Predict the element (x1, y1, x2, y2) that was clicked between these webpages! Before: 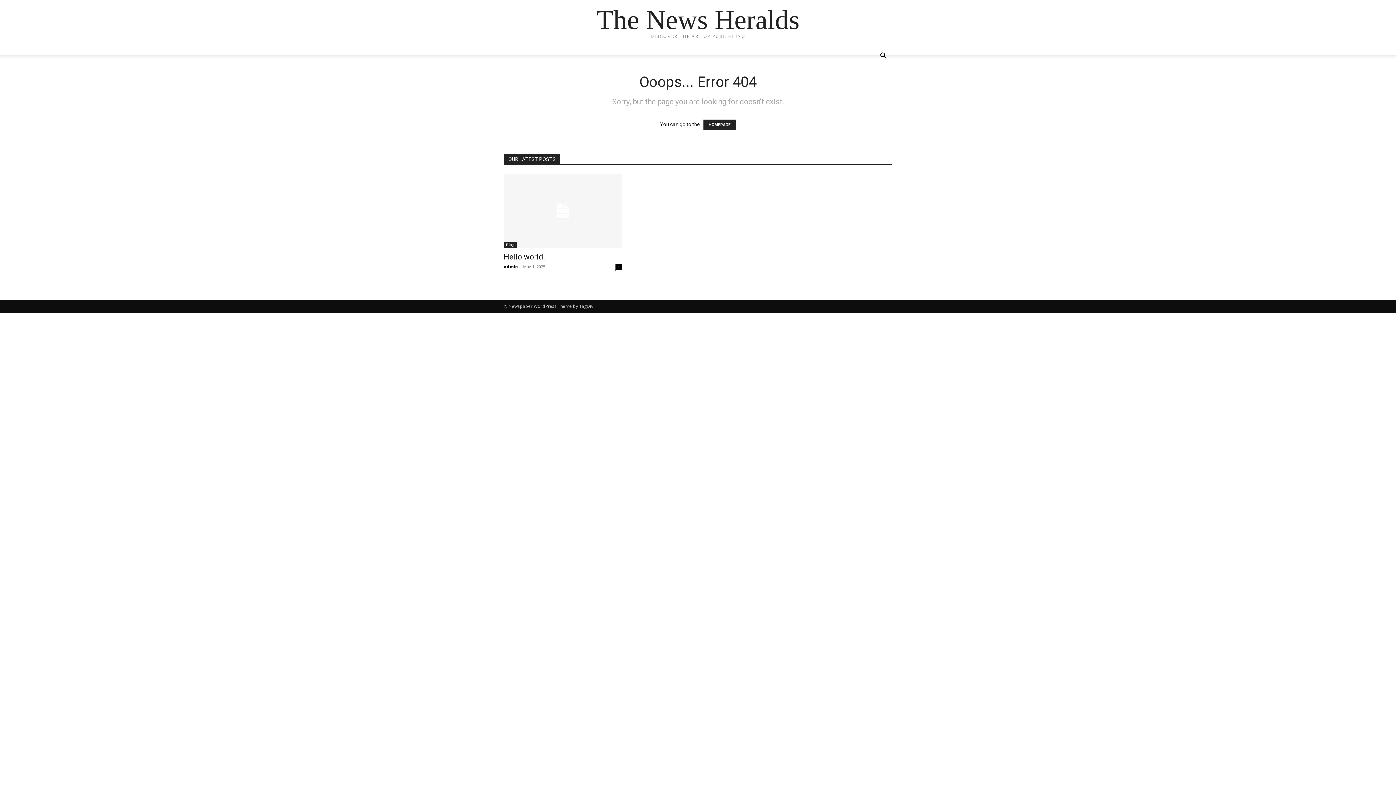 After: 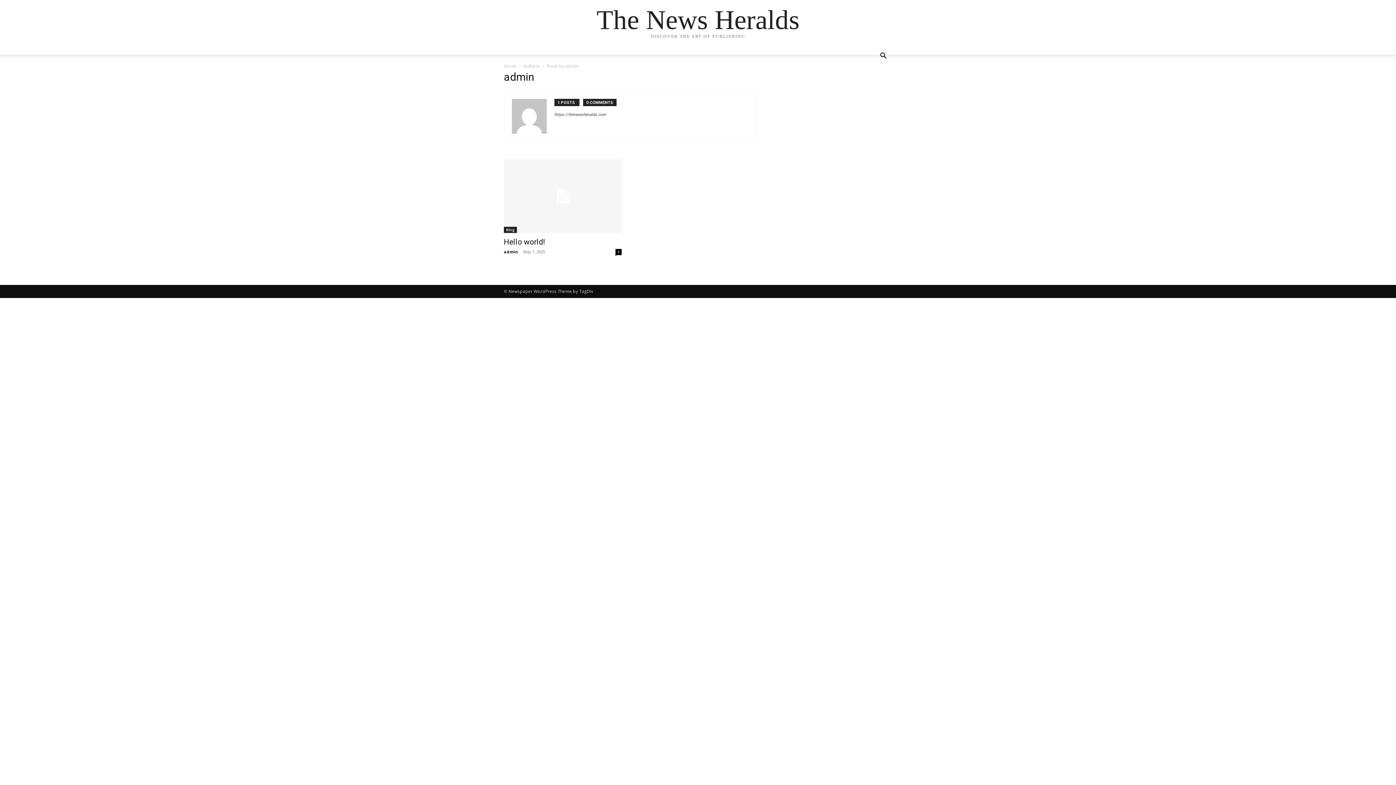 Action: bbox: (504, 263, 518, 269) label: admin